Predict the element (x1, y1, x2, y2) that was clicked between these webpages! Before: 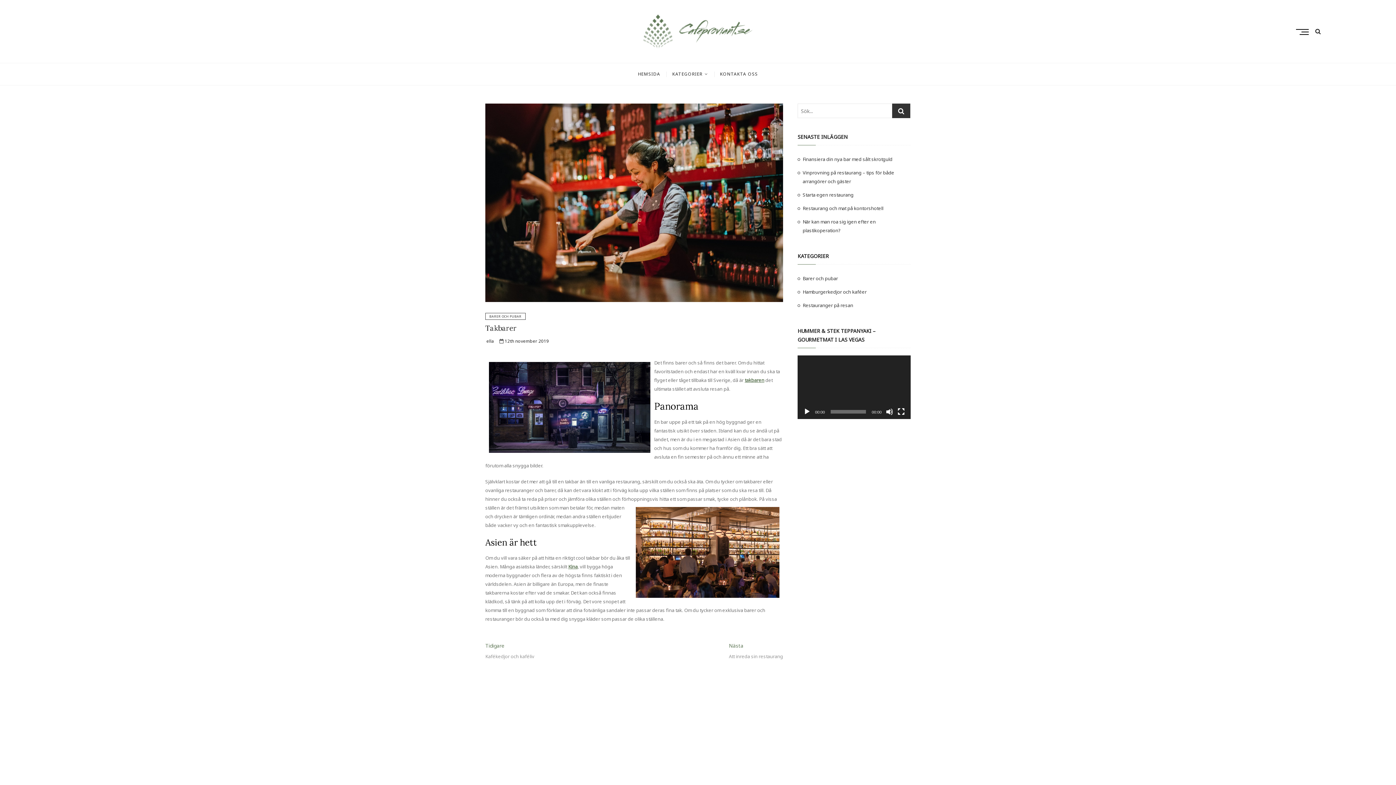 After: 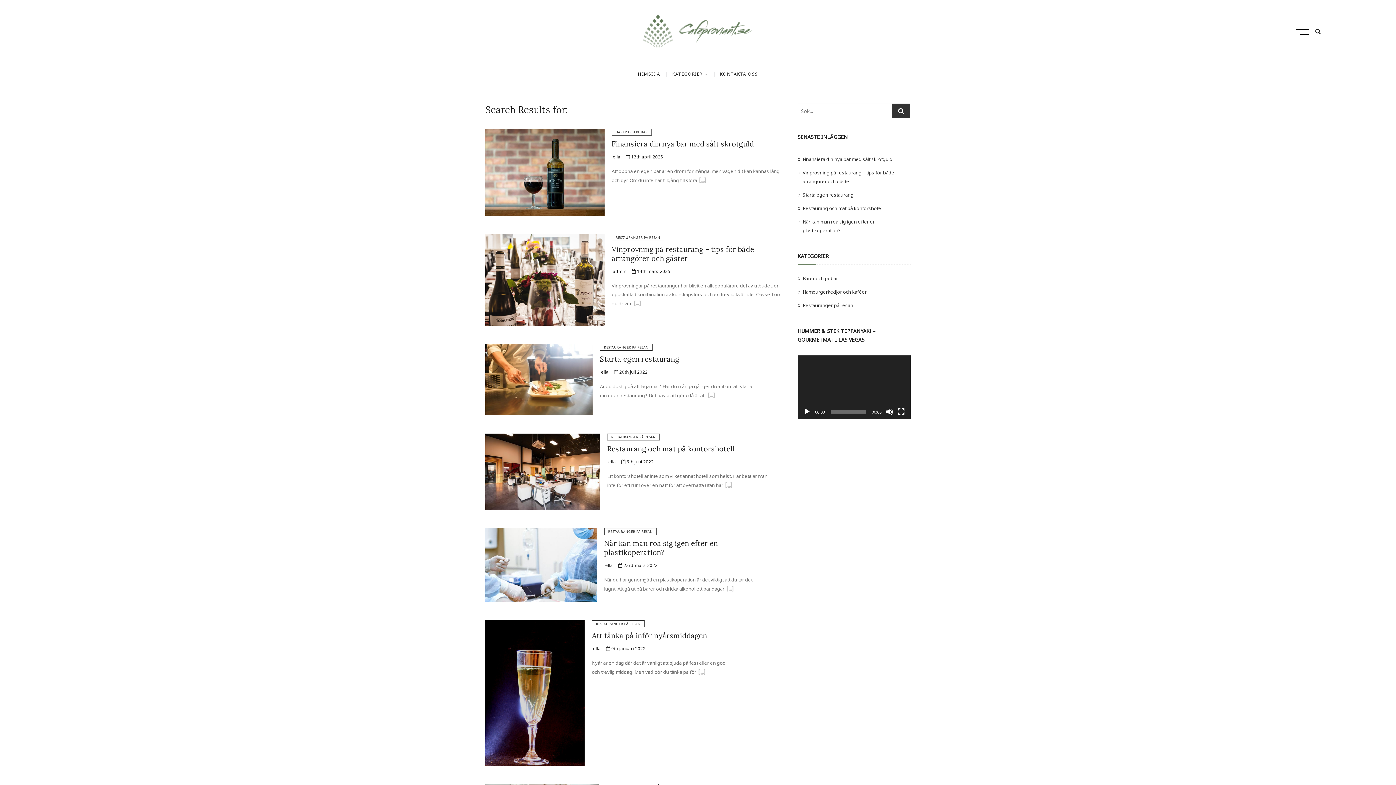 Action: bbox: (892, 103, 910, 118)